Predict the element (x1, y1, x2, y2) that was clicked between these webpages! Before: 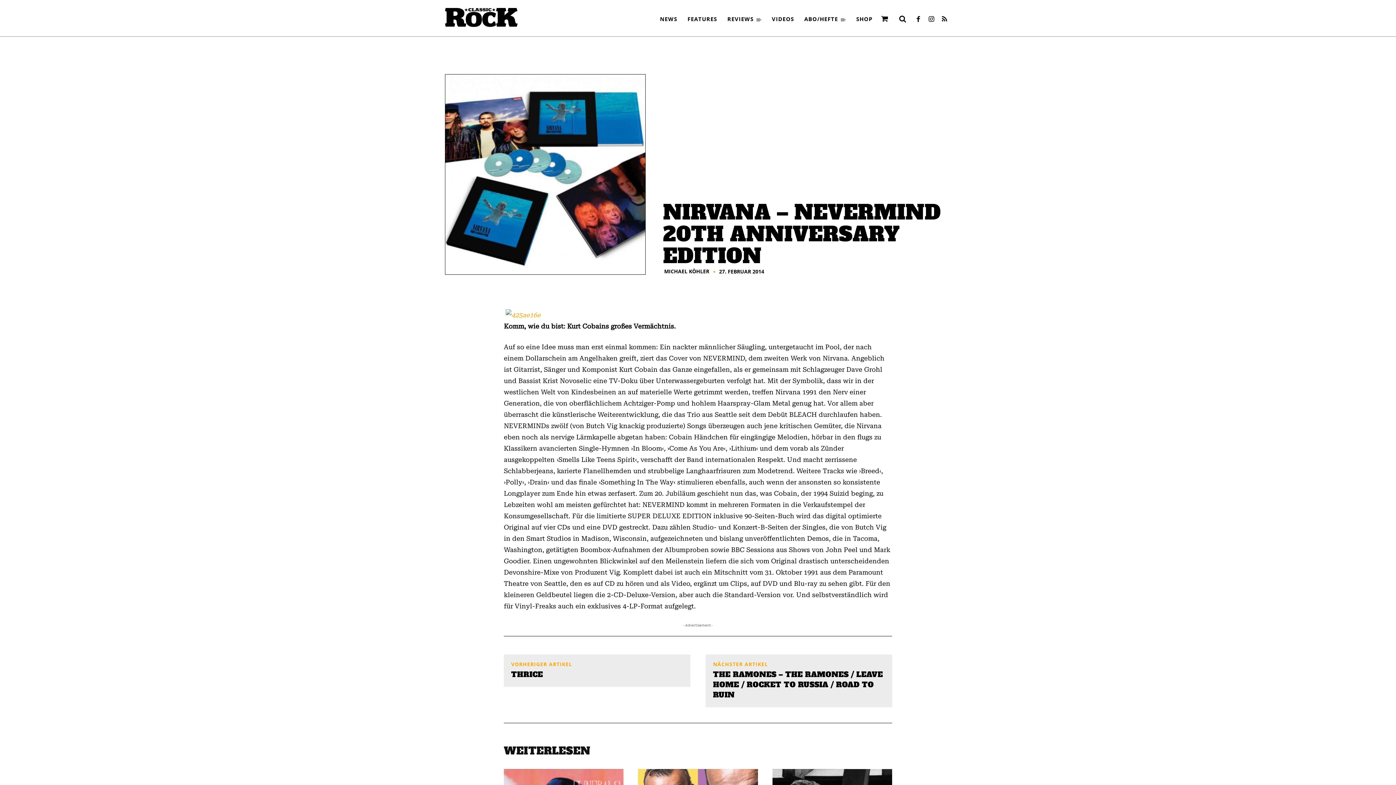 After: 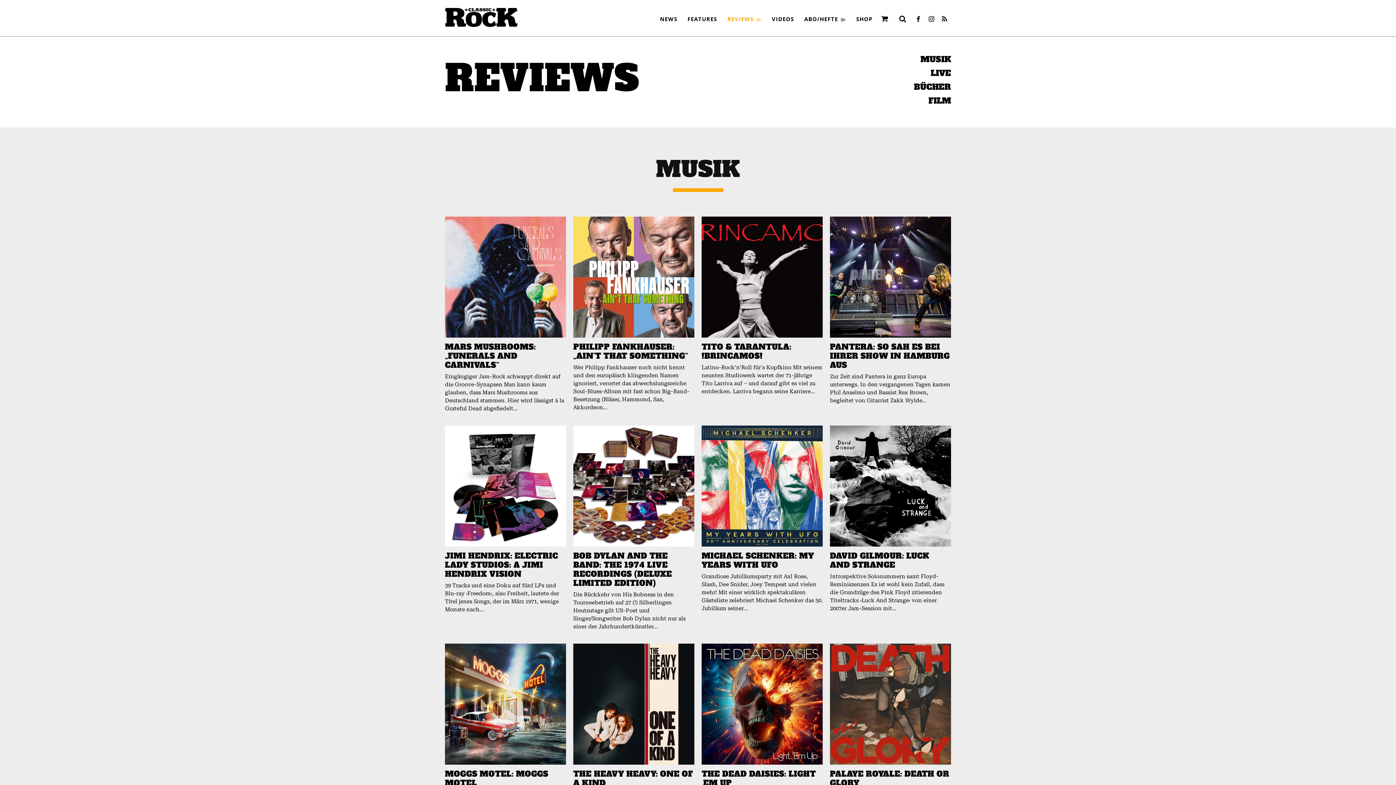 Action: bbox: (722, 10, 766, 27) label: REVIEWS